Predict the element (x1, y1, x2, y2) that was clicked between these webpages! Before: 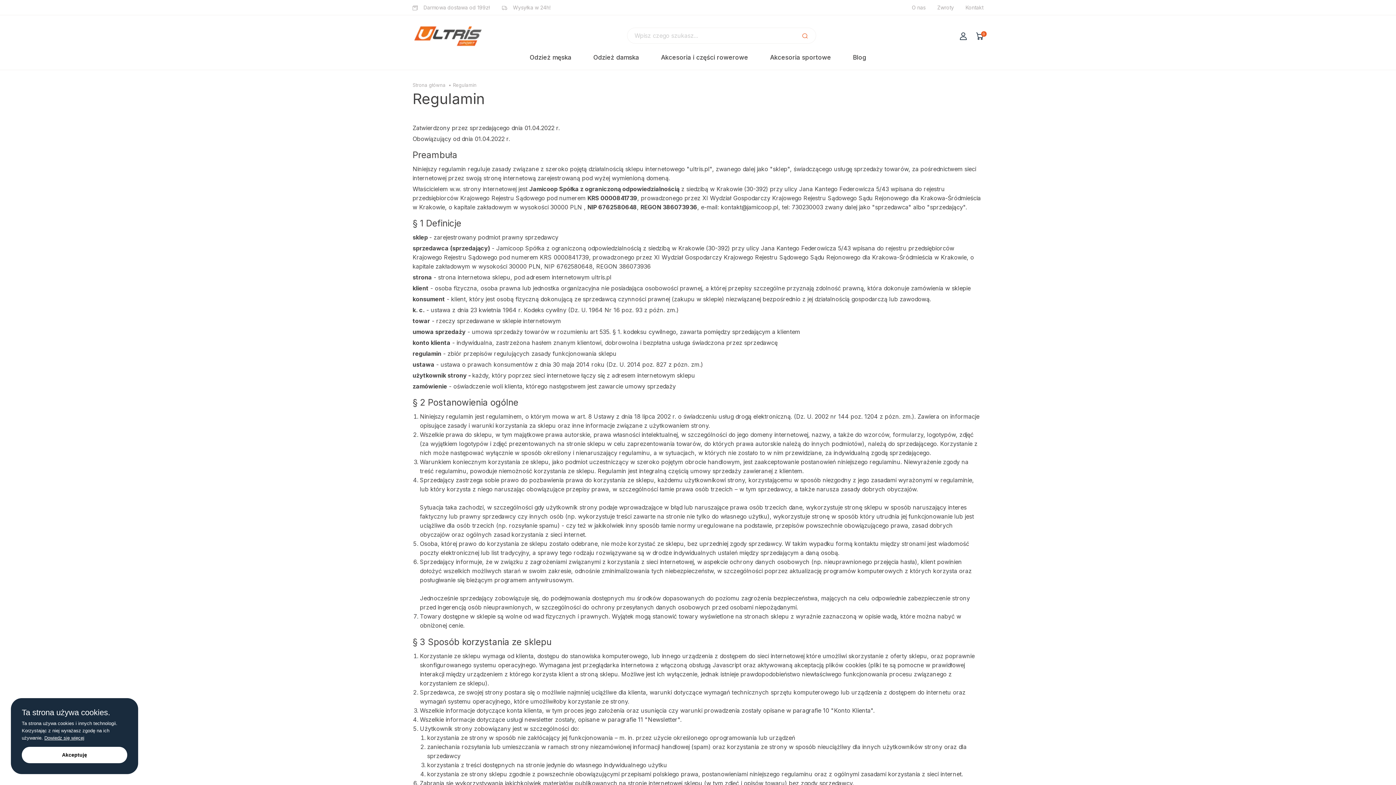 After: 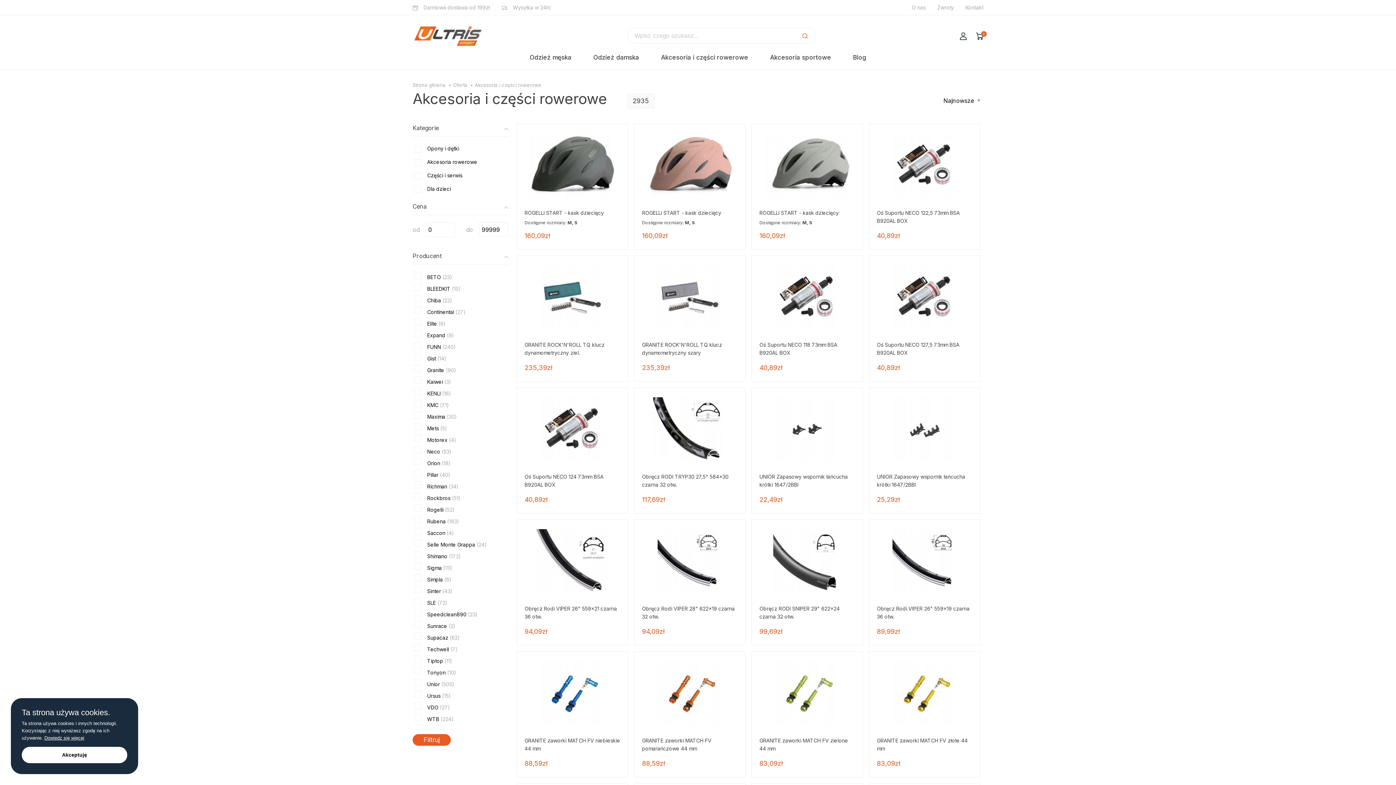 Action: label: Akcesoria i części rowerowe bbox: (650, 47, 759, 68)